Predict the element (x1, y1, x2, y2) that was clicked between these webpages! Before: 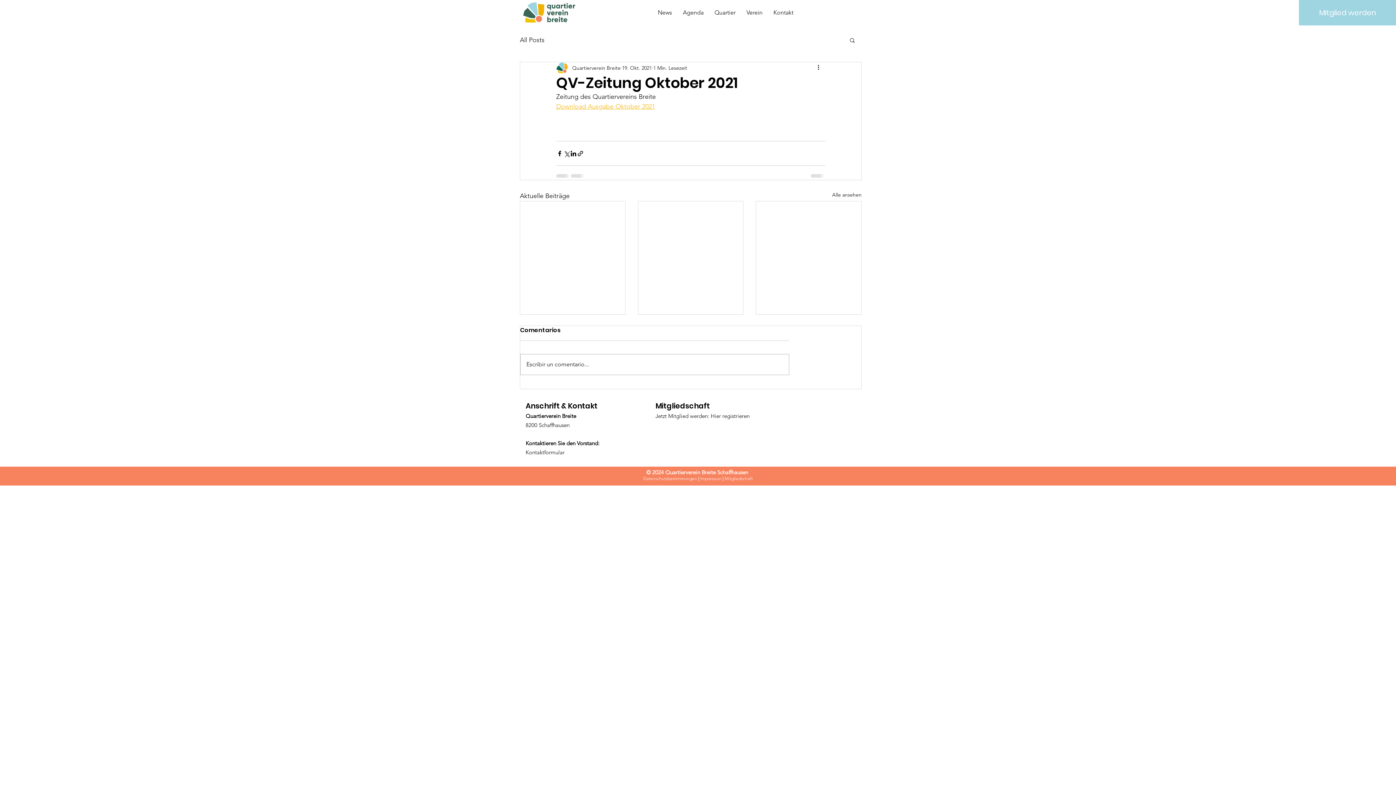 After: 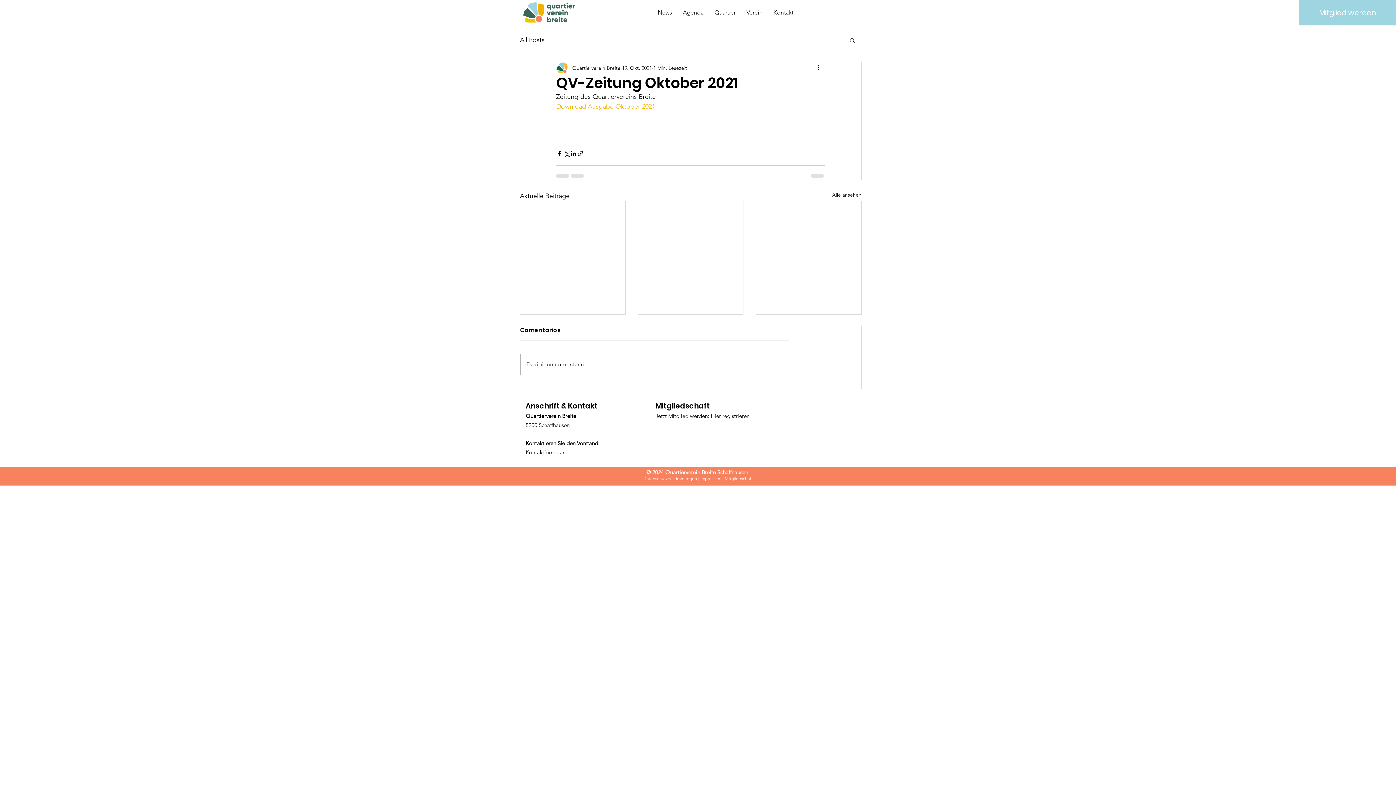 Action: bbox: (643, 476, 648, 481) label: Da